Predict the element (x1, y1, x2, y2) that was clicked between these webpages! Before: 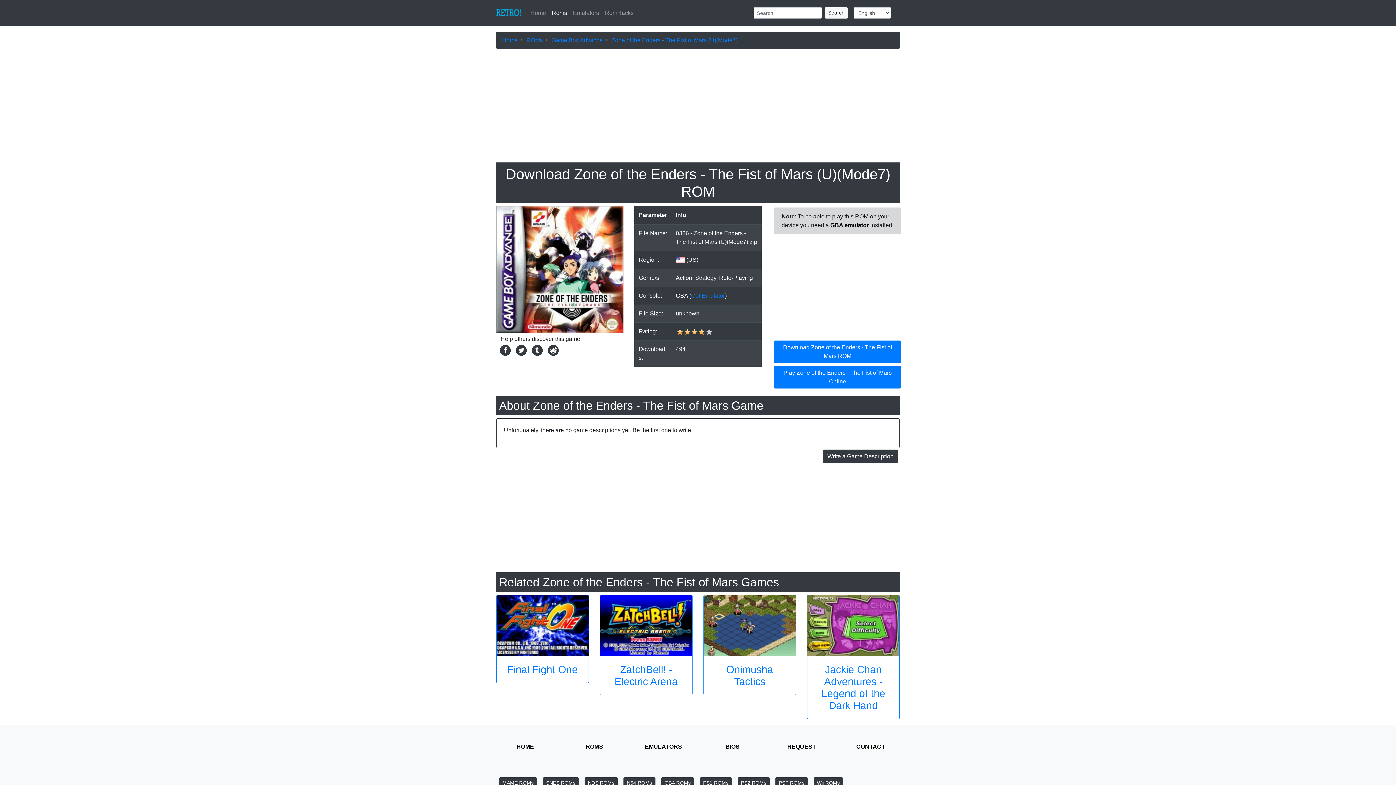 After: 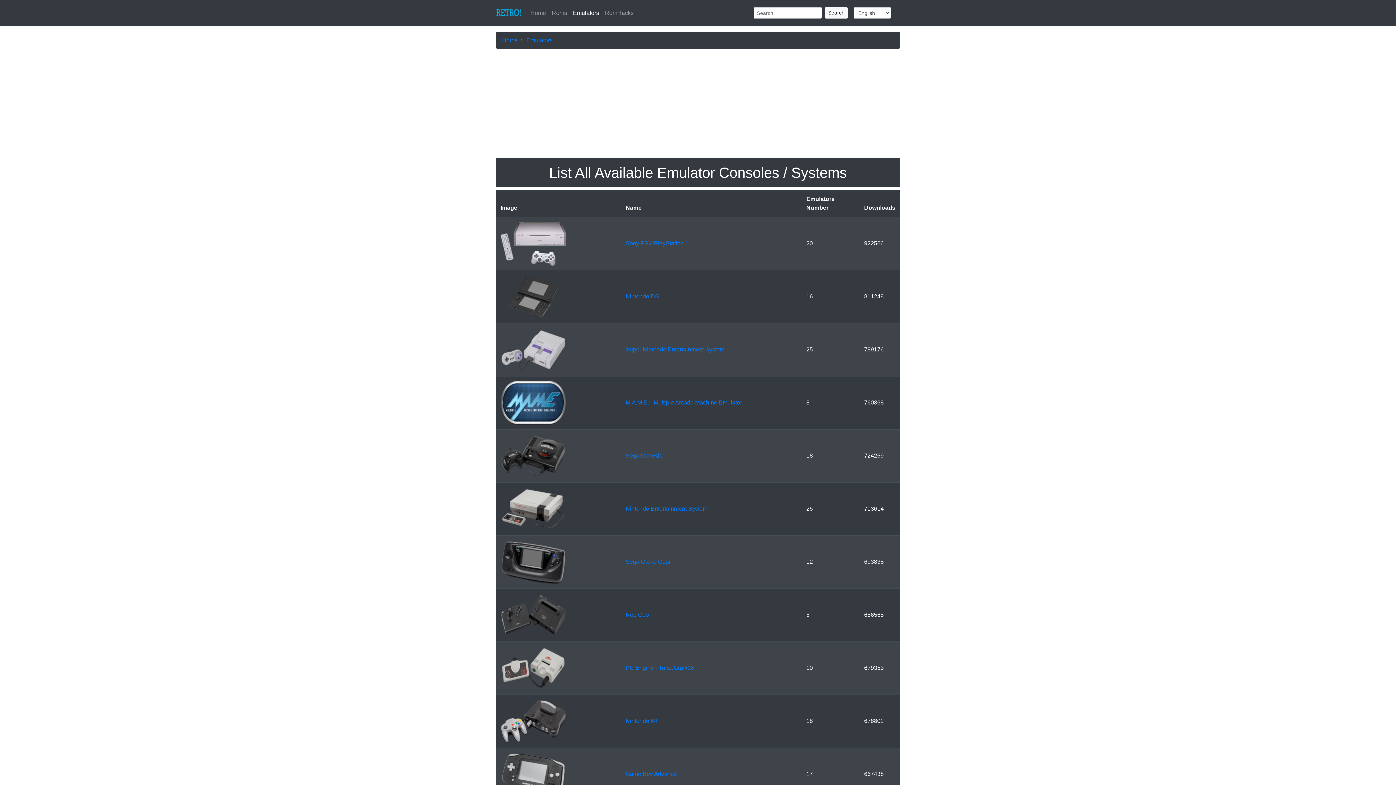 Action: label: Emulators bbox: (570, 5, 602, 20)